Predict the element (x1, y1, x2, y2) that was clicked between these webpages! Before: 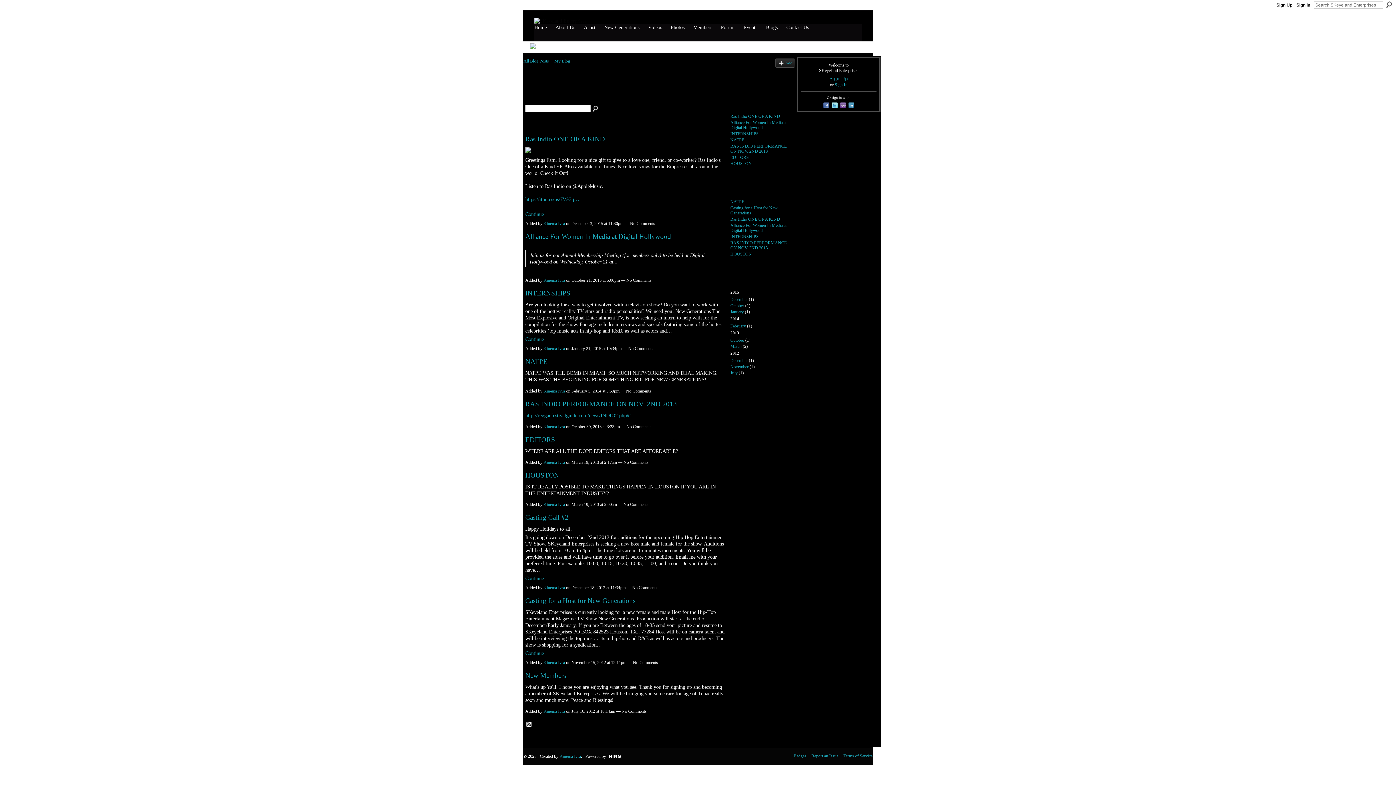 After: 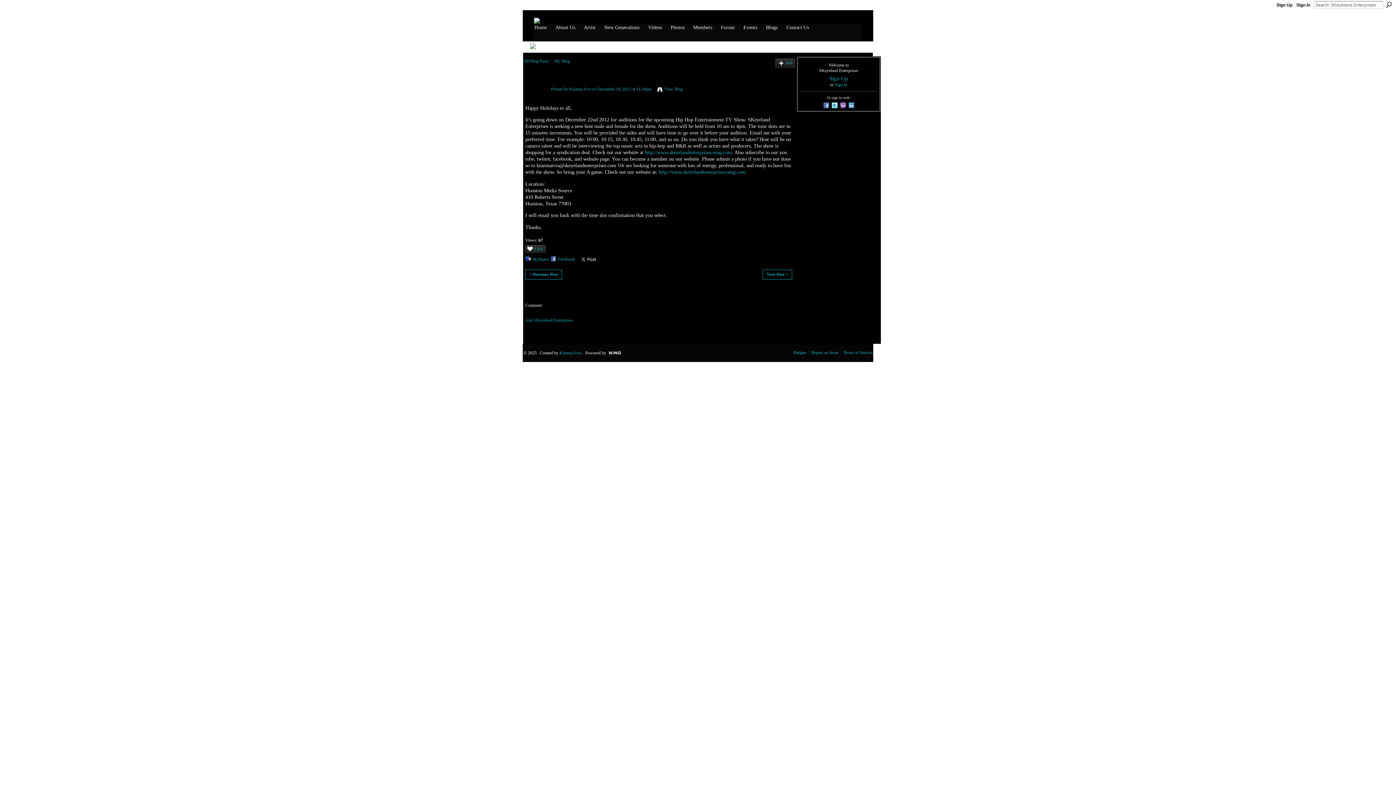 Action: bbox: (525, 575, 544, 581) label: Continue